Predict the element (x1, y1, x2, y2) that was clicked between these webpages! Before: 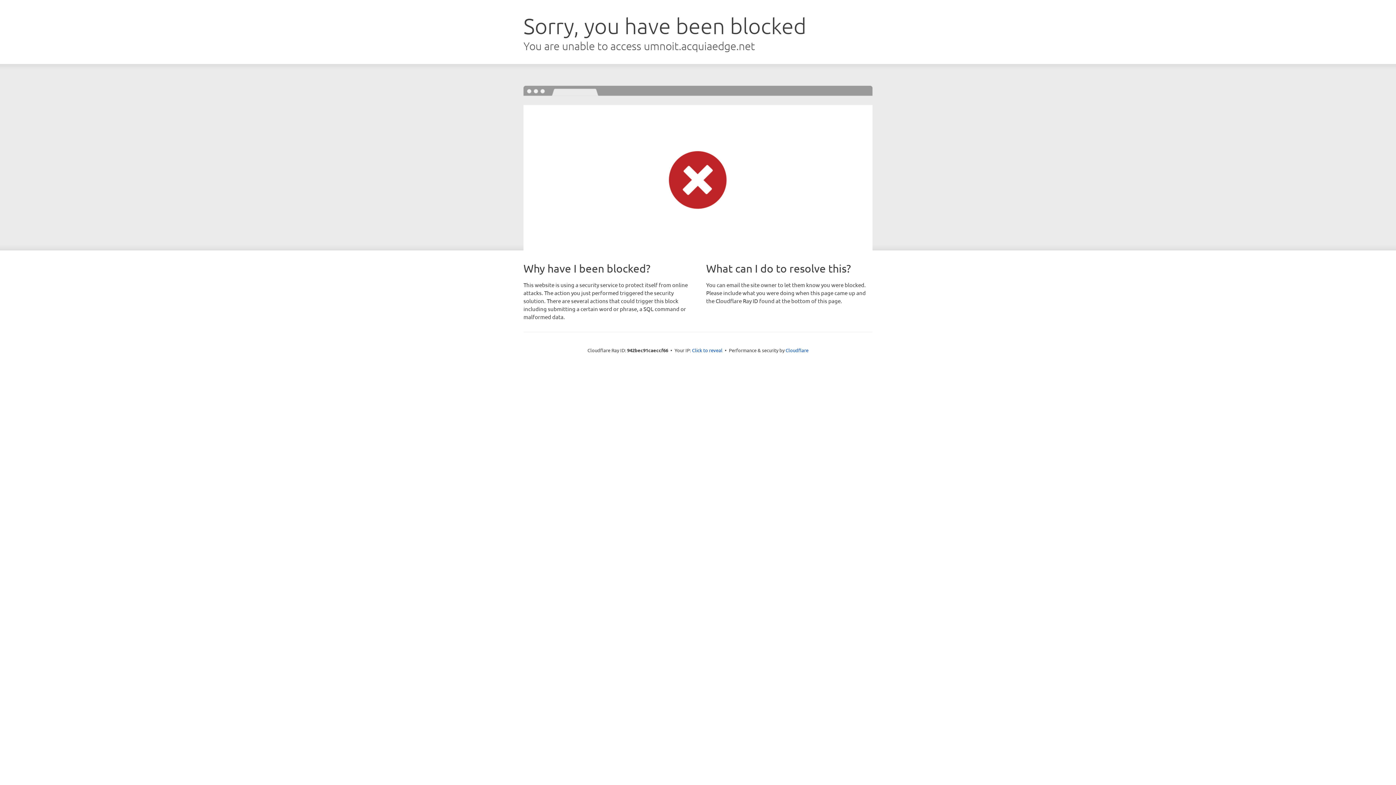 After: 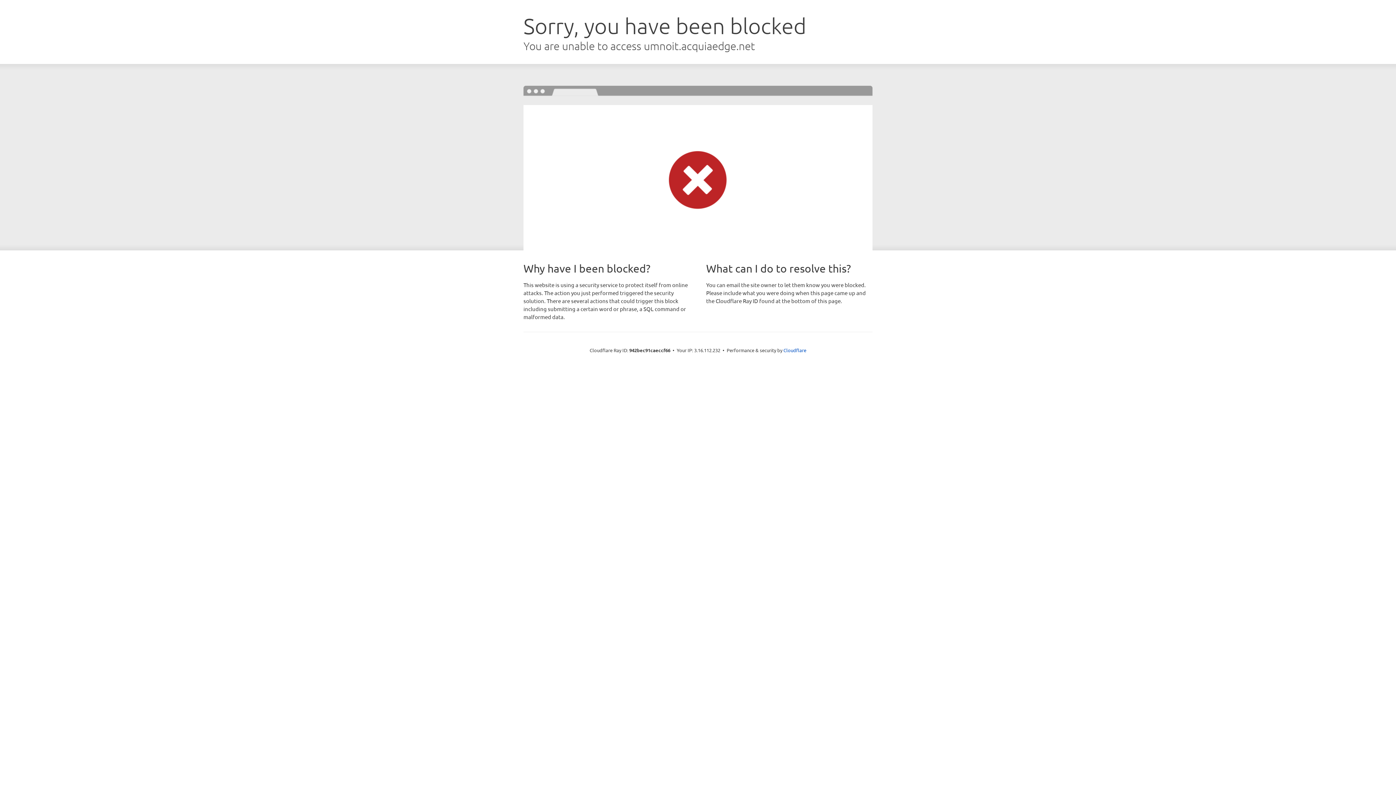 Action: bbox: (692, 346, 722, 353) label: Click to reveal